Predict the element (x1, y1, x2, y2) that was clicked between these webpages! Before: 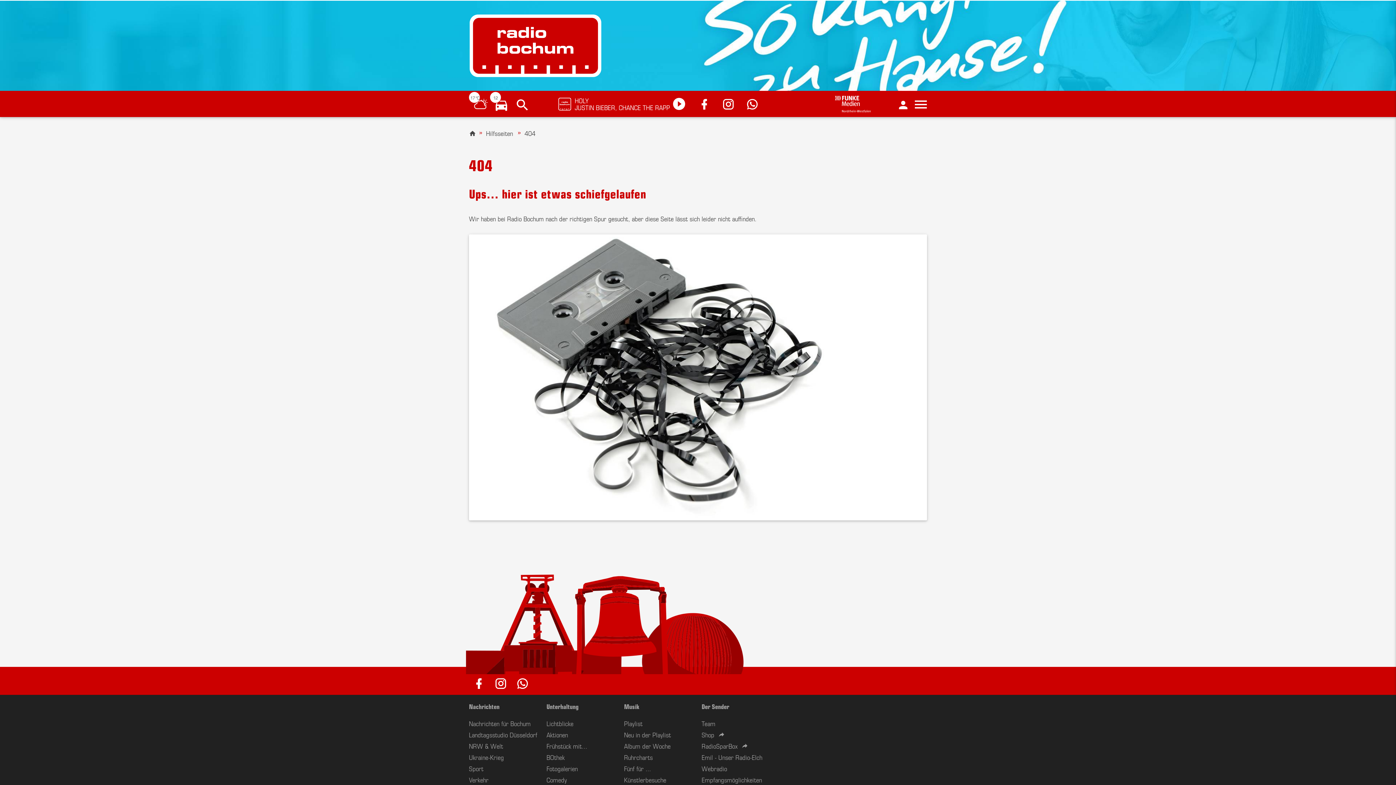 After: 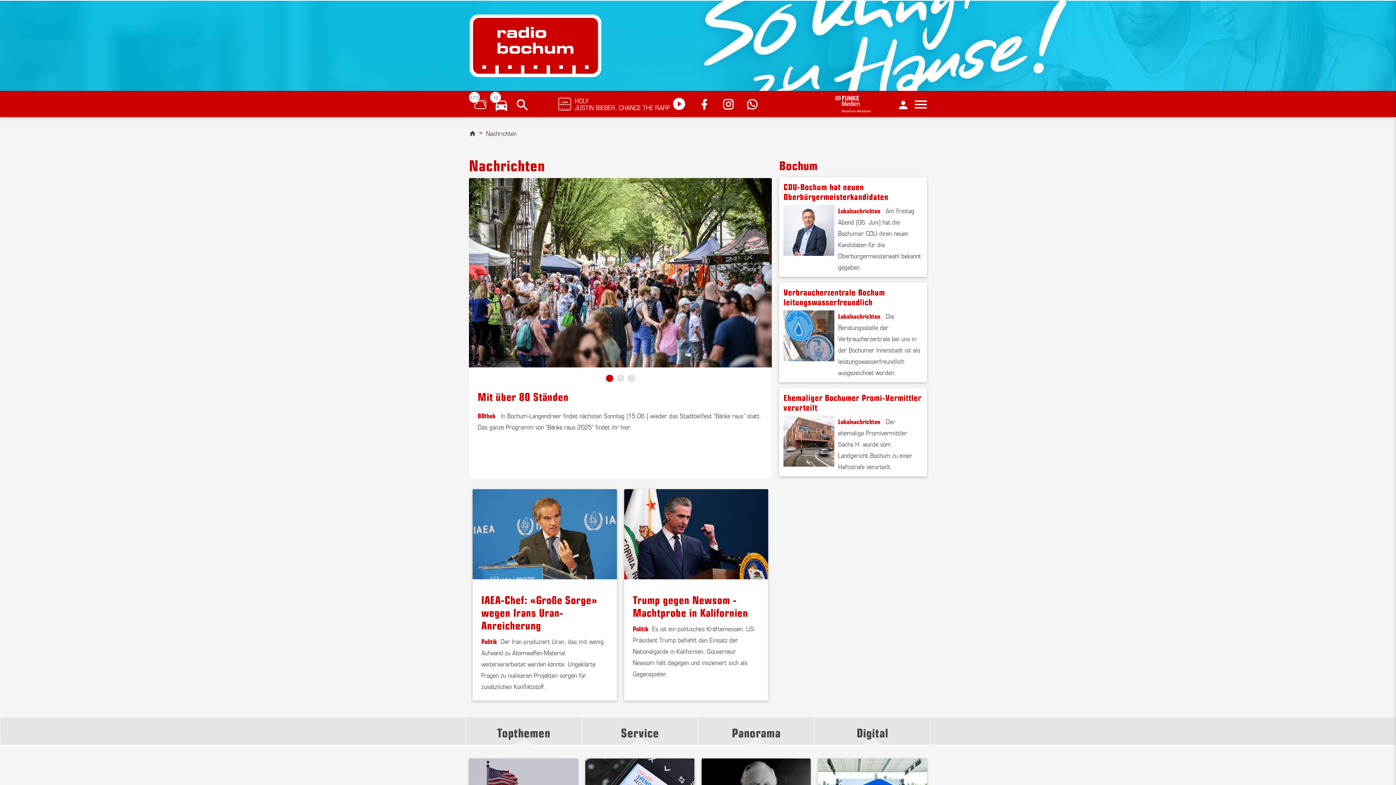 Action: bbox: (469, 701, 499, 711) label: Nachrichten